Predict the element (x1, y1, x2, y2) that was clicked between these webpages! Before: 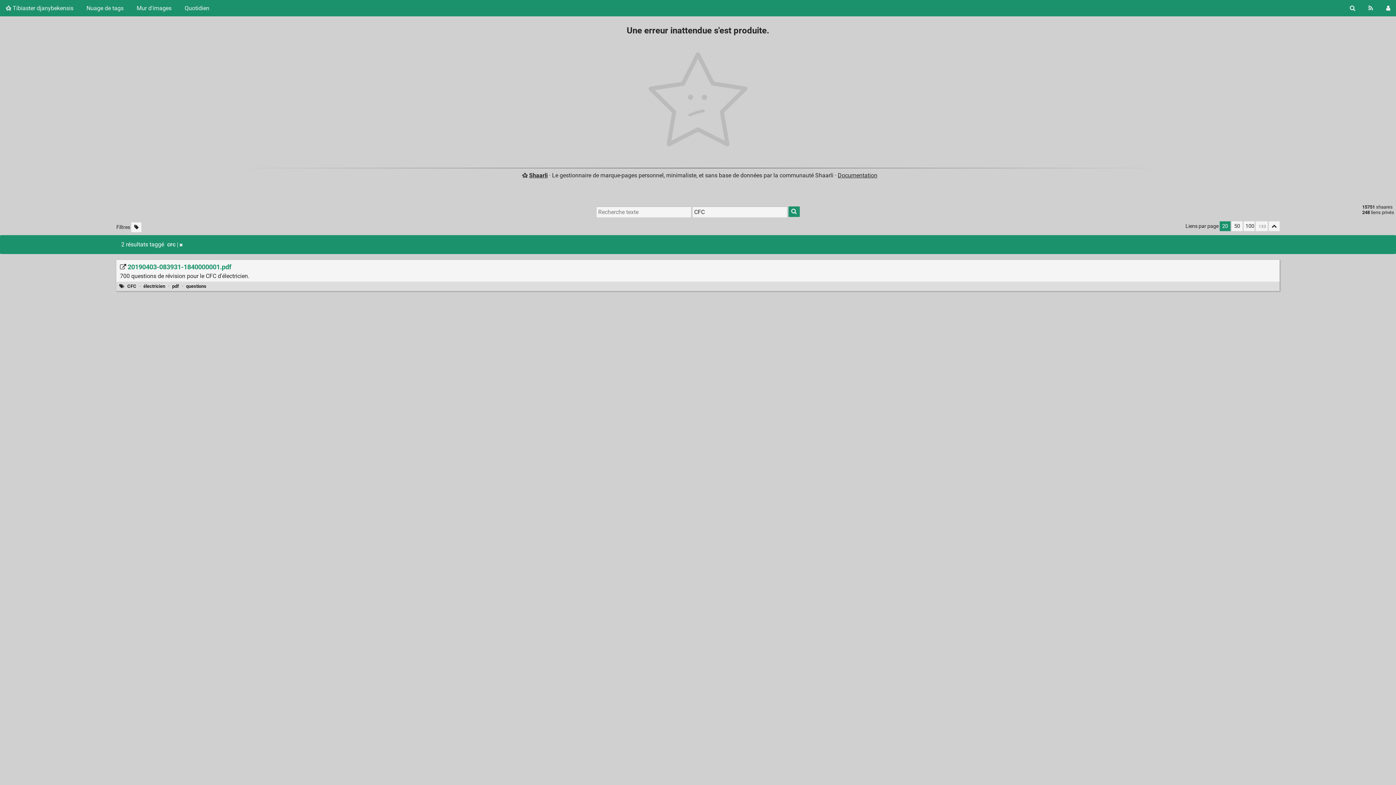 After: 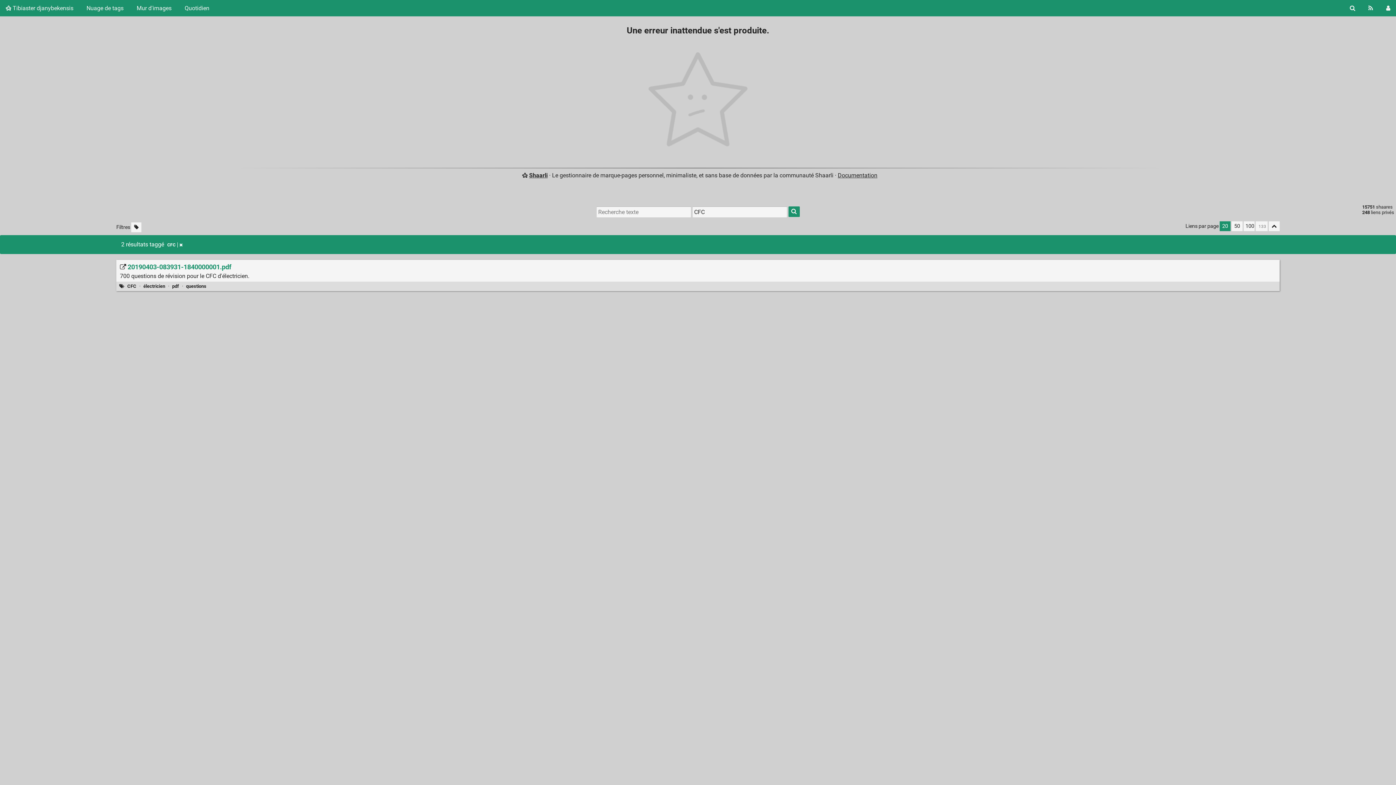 Action: label: Replier tout bbox: (1269, 221, 1279, 231)